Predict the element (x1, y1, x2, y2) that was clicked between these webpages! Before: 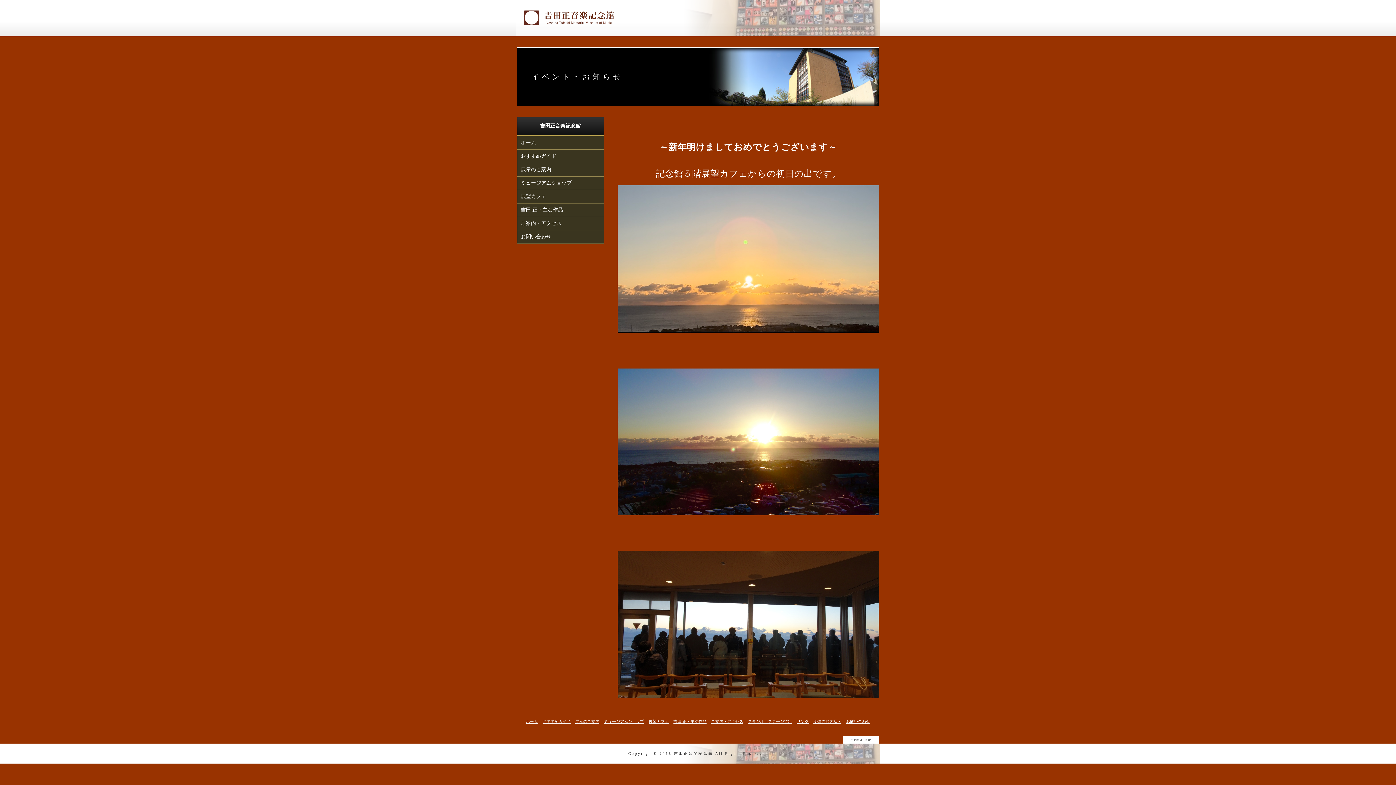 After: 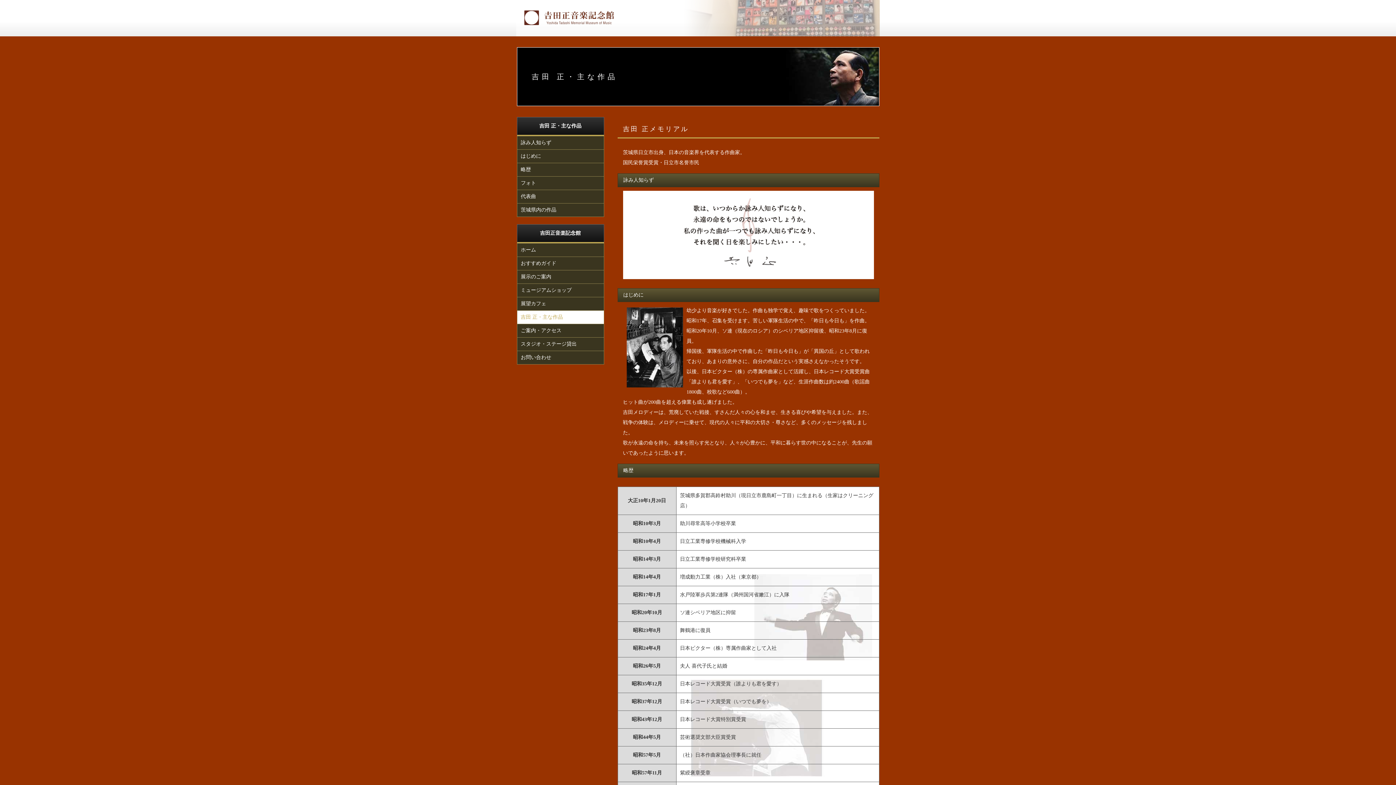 Action: bbox: (517, 203, 603, 217) label: 吉田 正・主な作品